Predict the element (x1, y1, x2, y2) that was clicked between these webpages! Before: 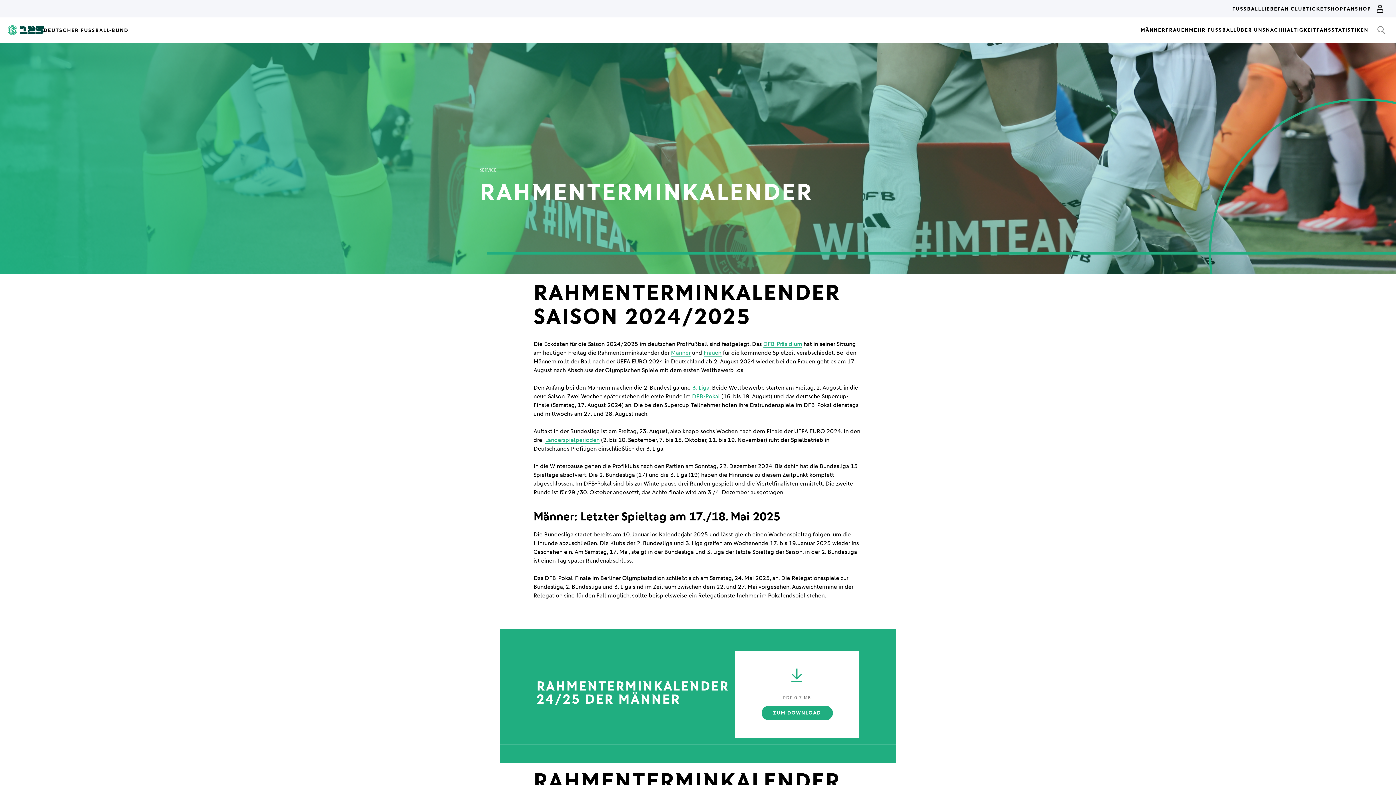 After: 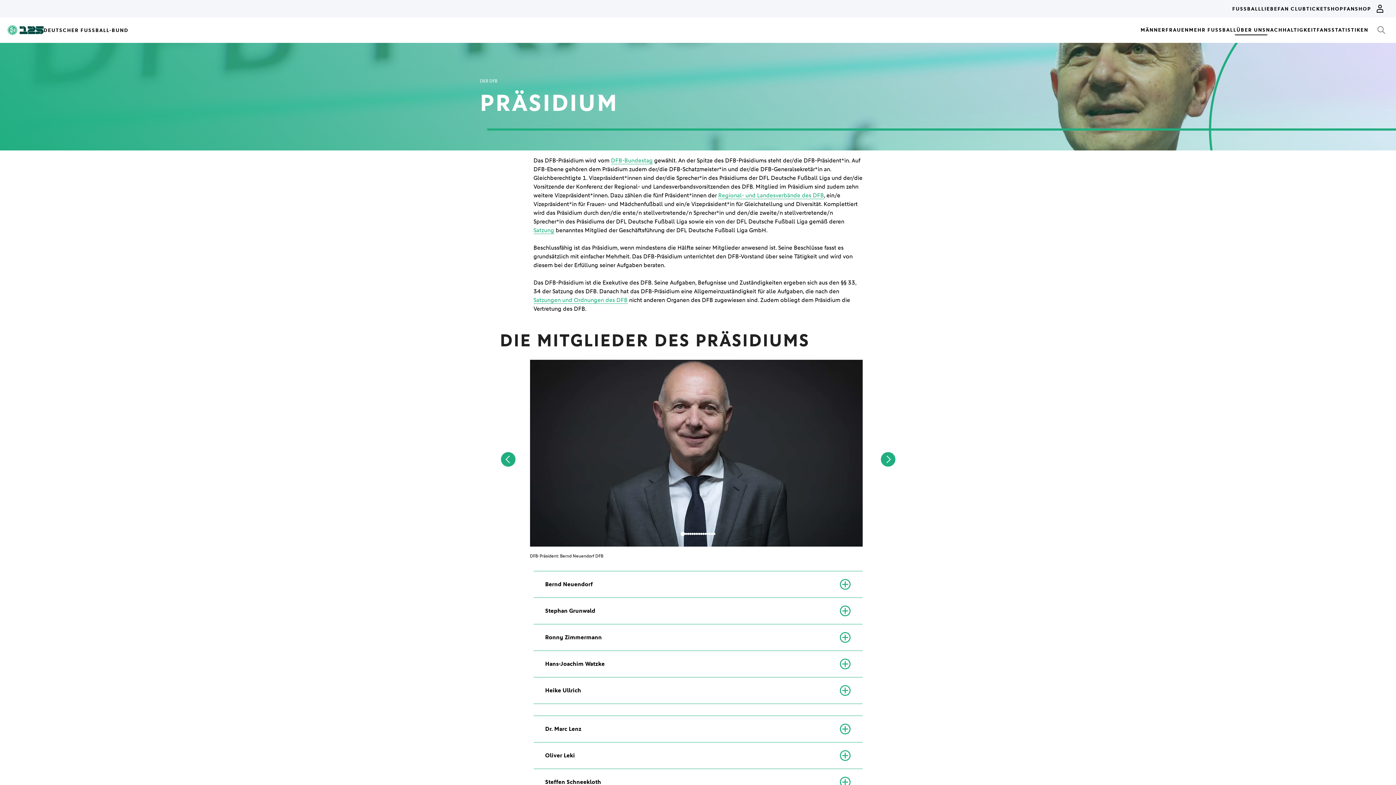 Action: bbox: (763, 340, 802, 348) label: DFB-Präsidium